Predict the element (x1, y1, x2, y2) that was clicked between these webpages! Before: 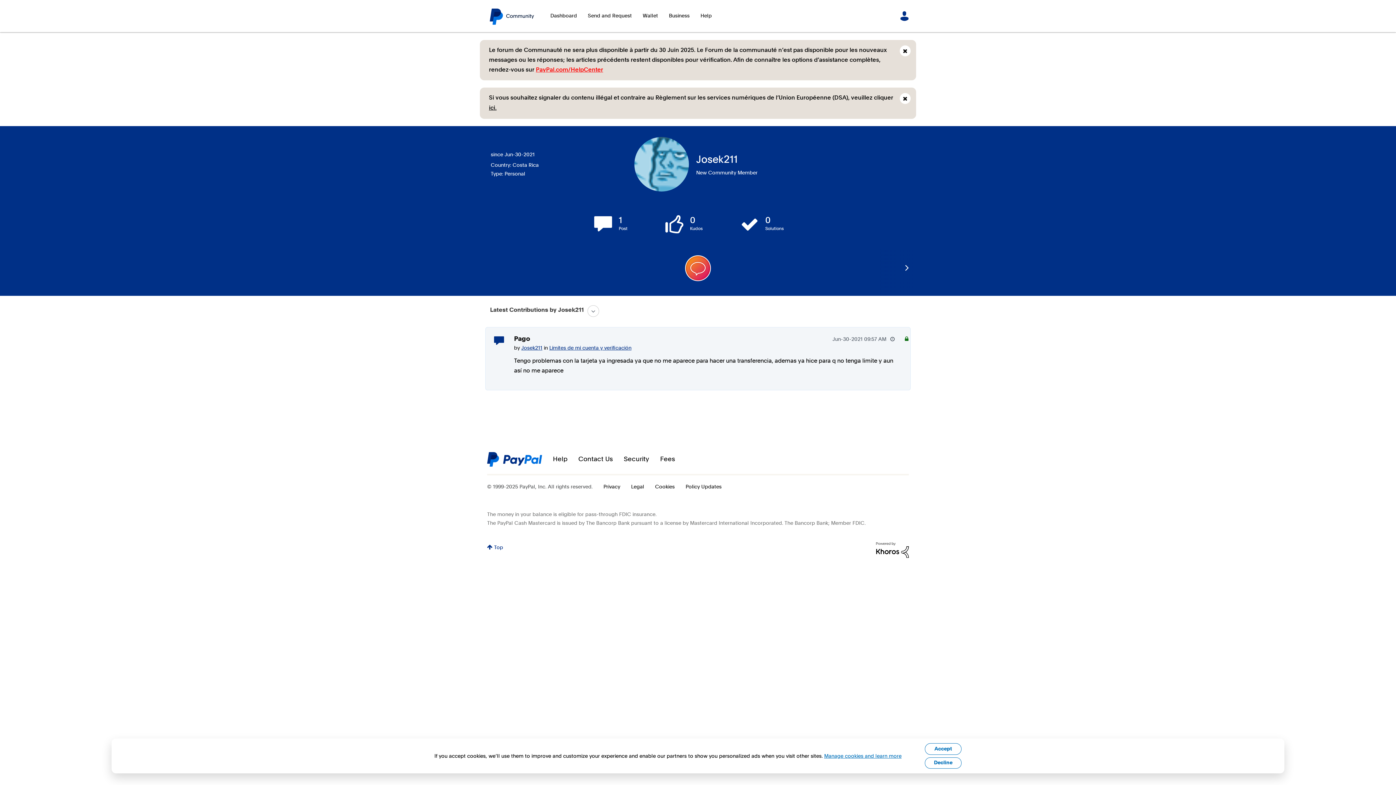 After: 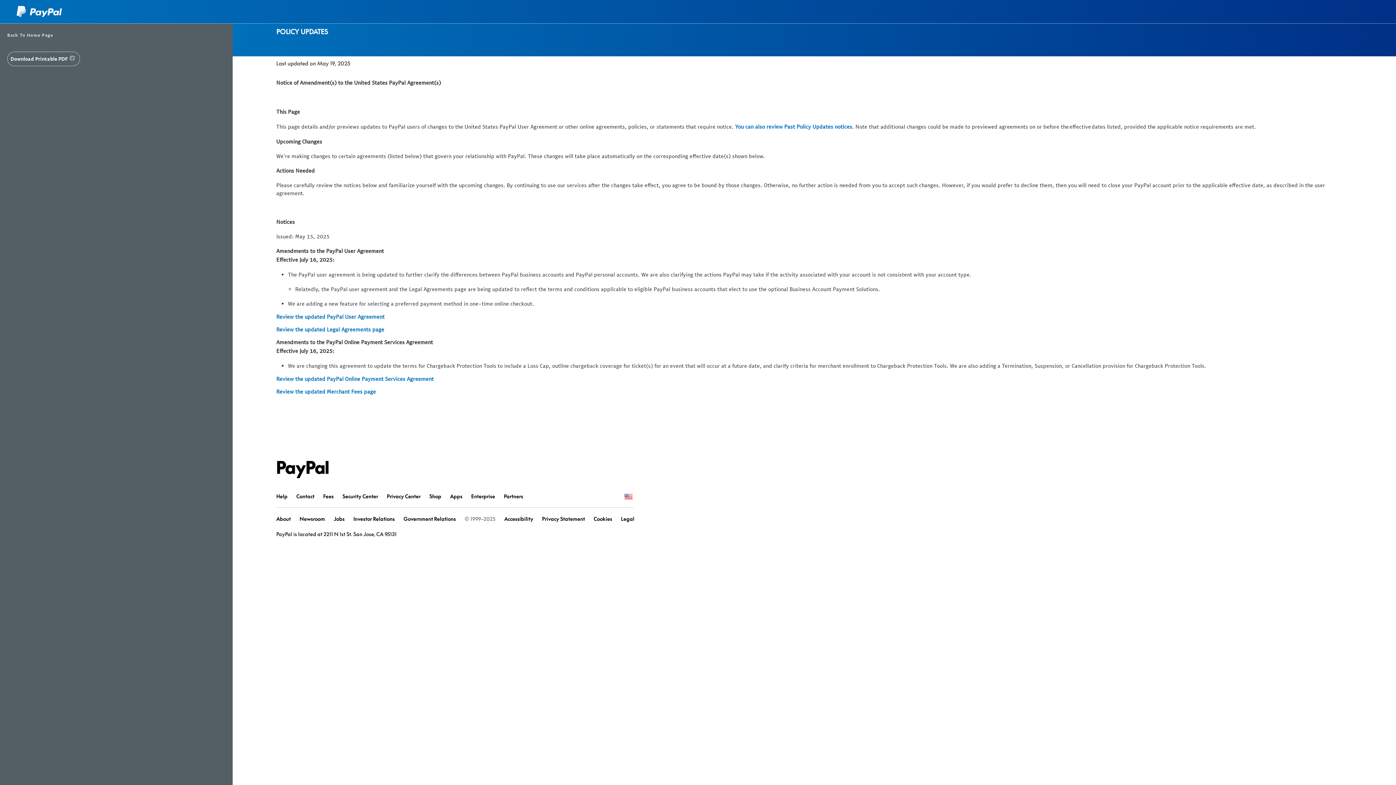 Action: label: Policy Updates bbox: (685, 484, 721, 489)